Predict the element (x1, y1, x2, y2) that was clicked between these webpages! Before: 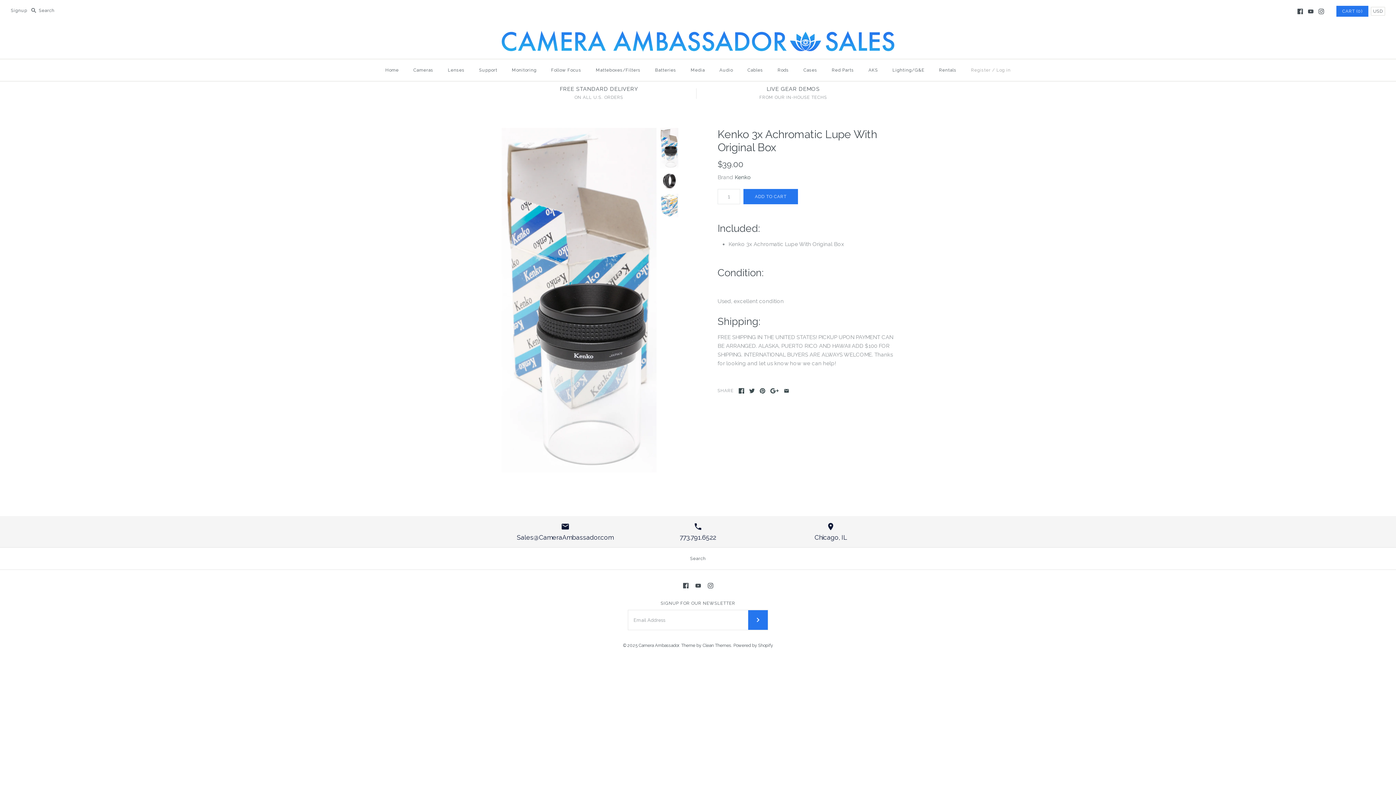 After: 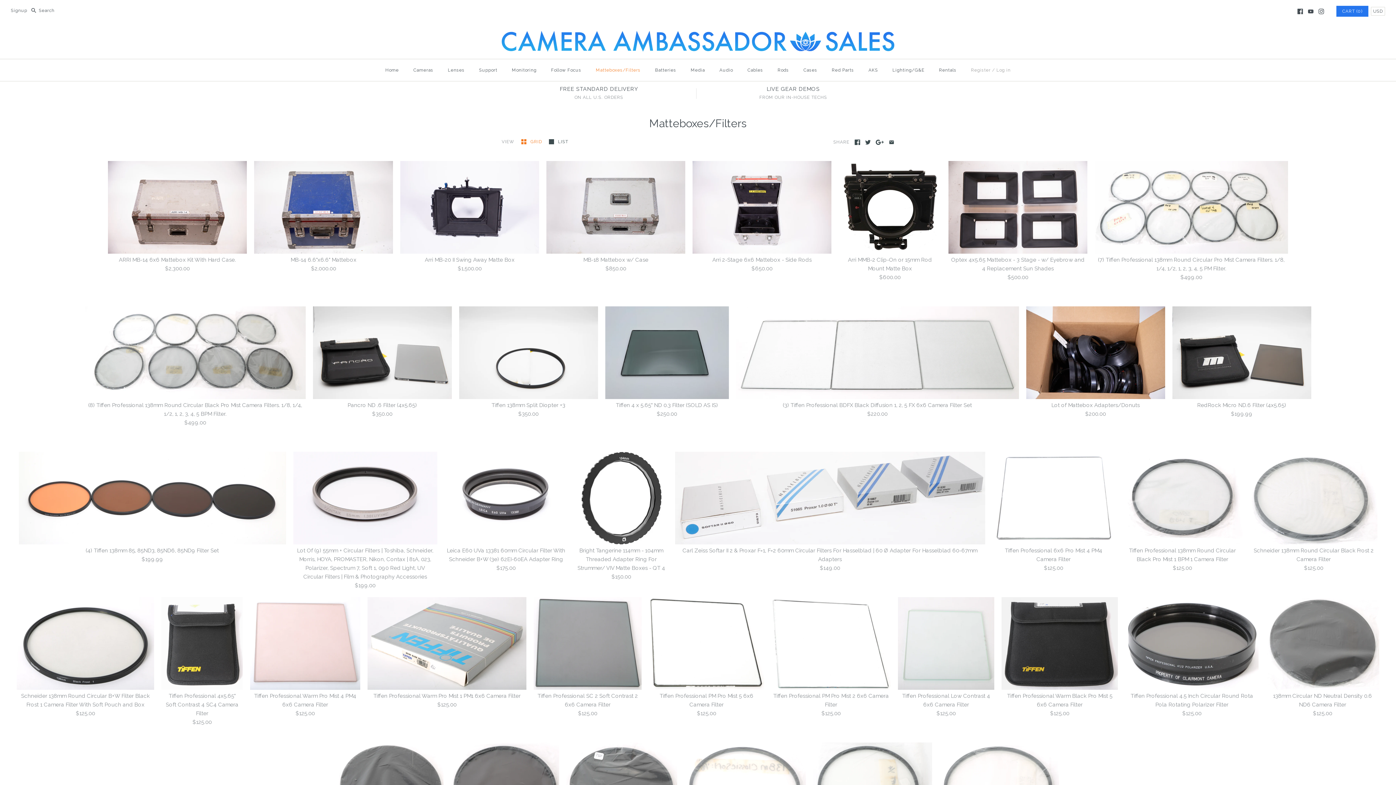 Action: label: Matteboxes/Filters bbox: (589, 60, 647, 79)